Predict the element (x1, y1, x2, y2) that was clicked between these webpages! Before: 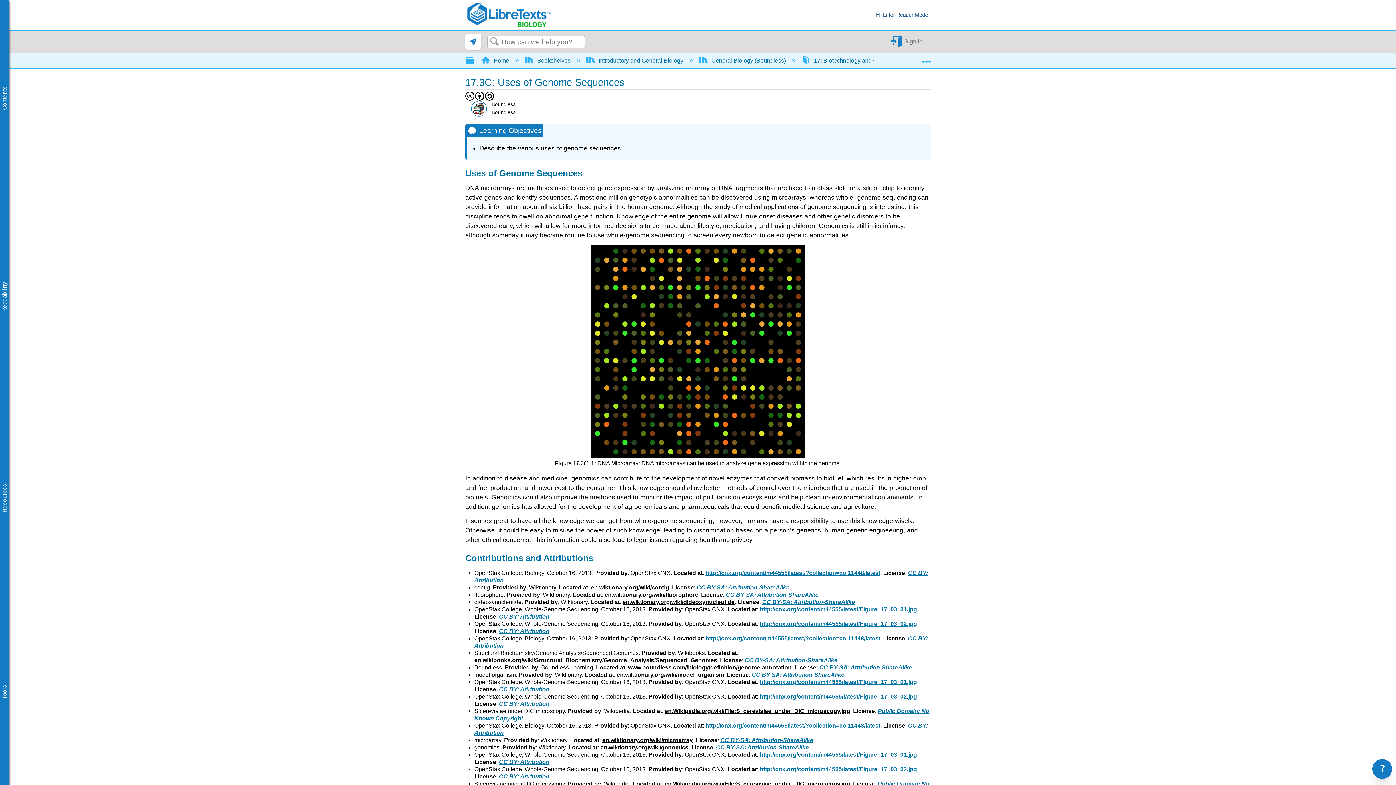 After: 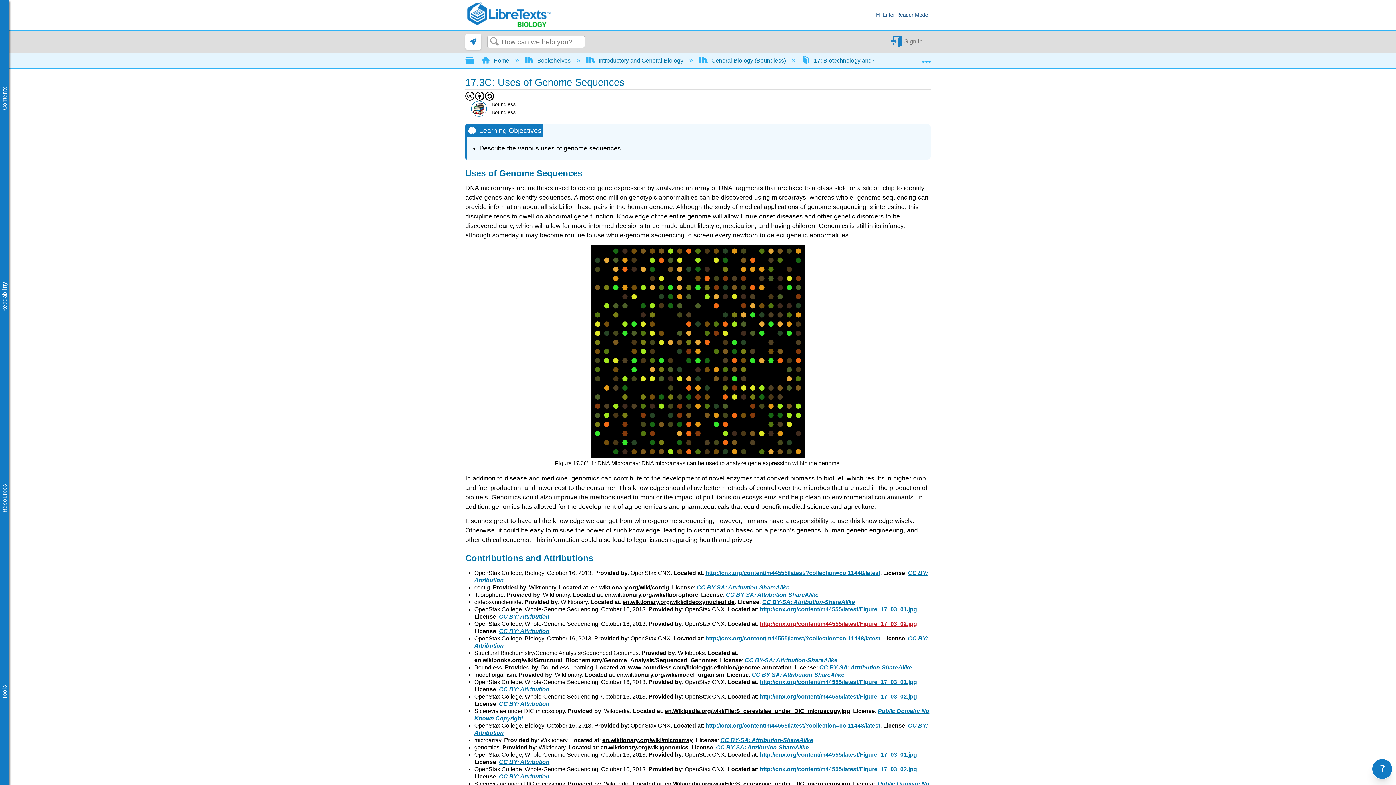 Action: bbox: (759, 621, 917, 627) label: http://cnx.org/content/m44555/latest/Figure_17_03_02.jpg